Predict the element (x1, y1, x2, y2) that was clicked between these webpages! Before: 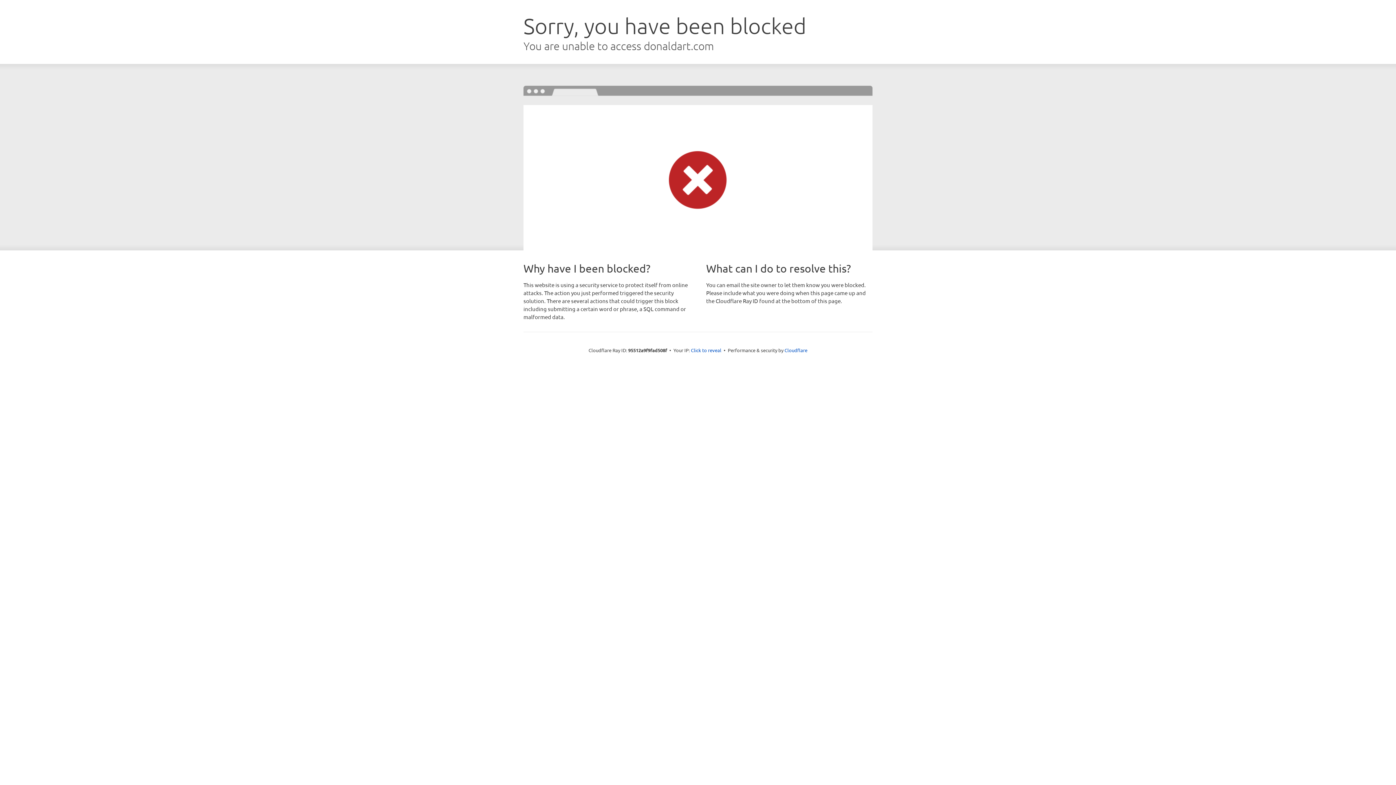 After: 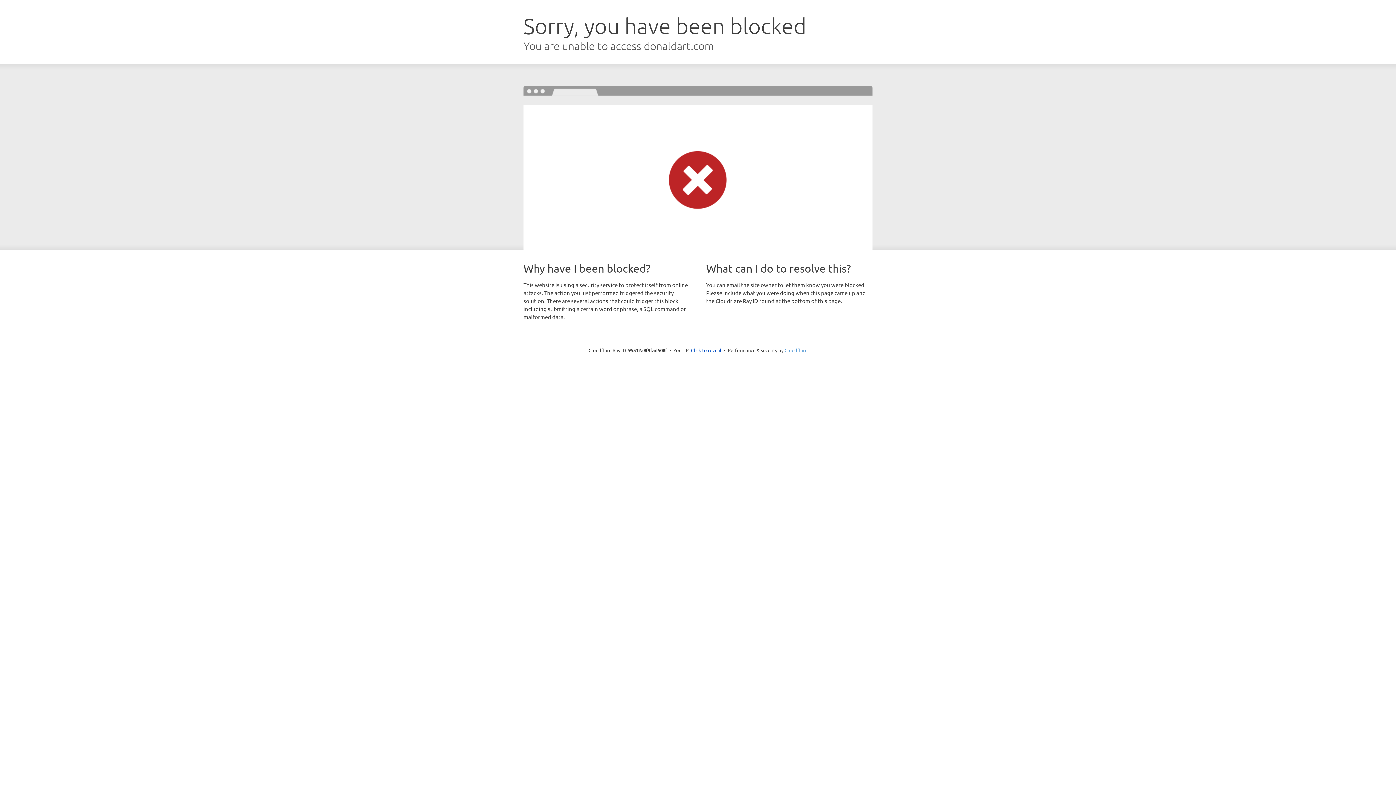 Action: label: Cloudflare bbox: (784, 347, 807, 353)